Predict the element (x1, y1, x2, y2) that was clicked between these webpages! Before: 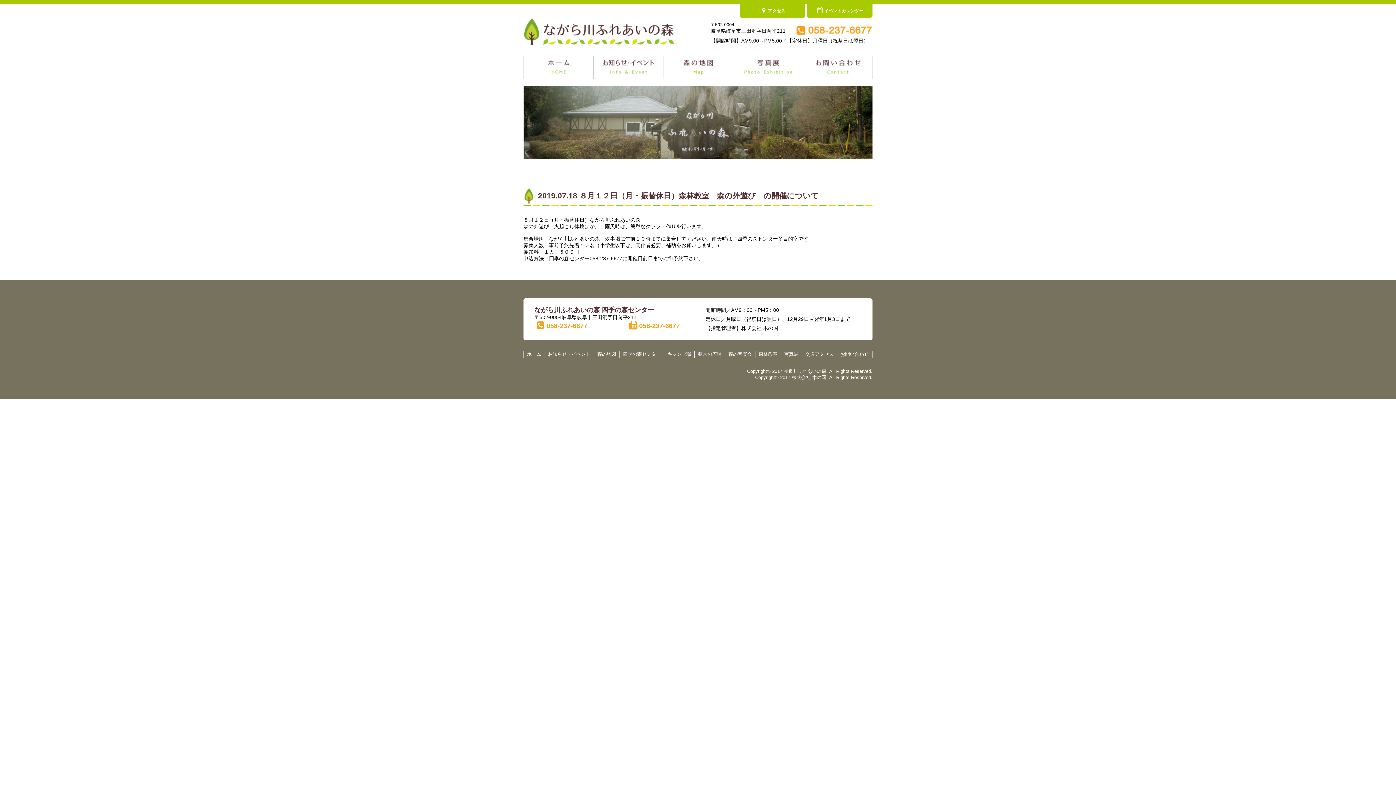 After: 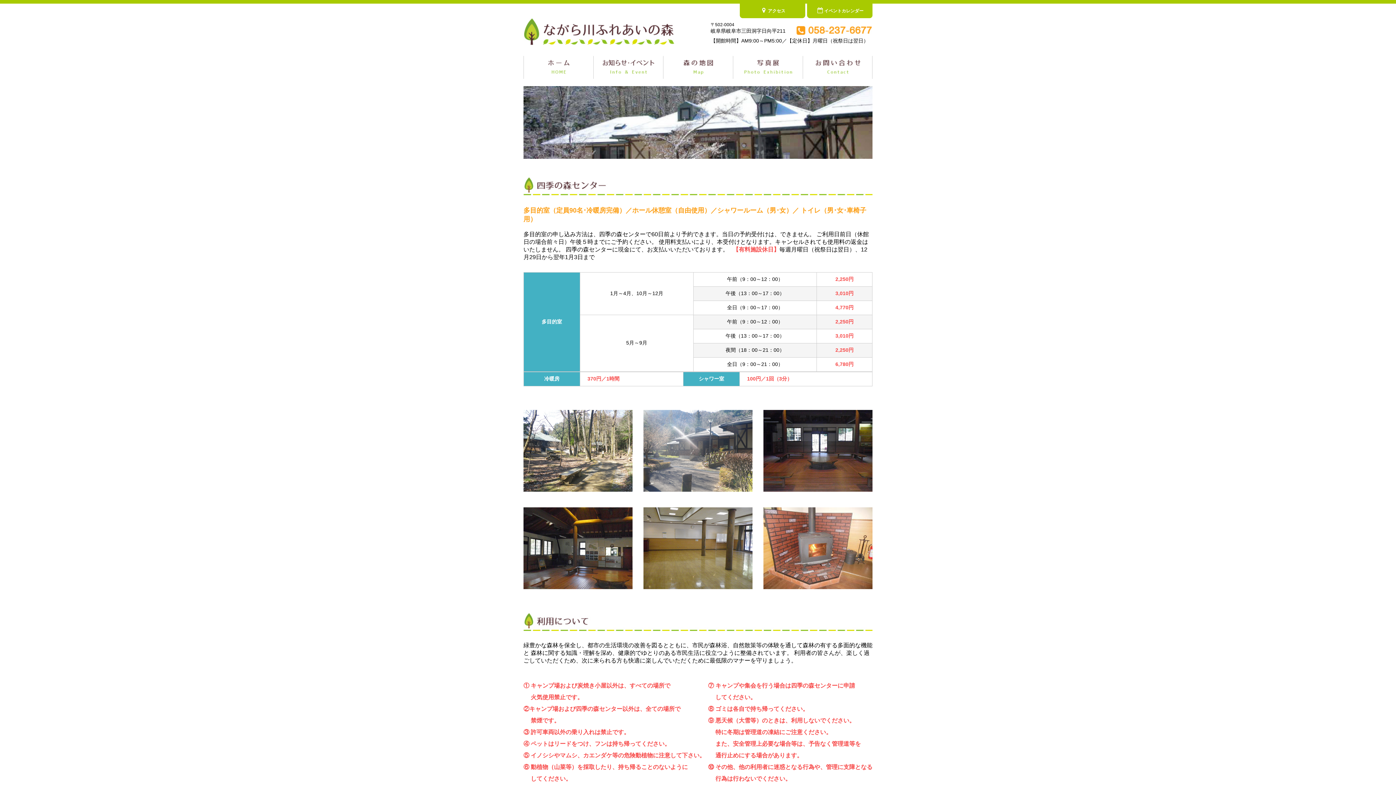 Action: label: 四季の森センター bbox: (623, 351, 660, 357)